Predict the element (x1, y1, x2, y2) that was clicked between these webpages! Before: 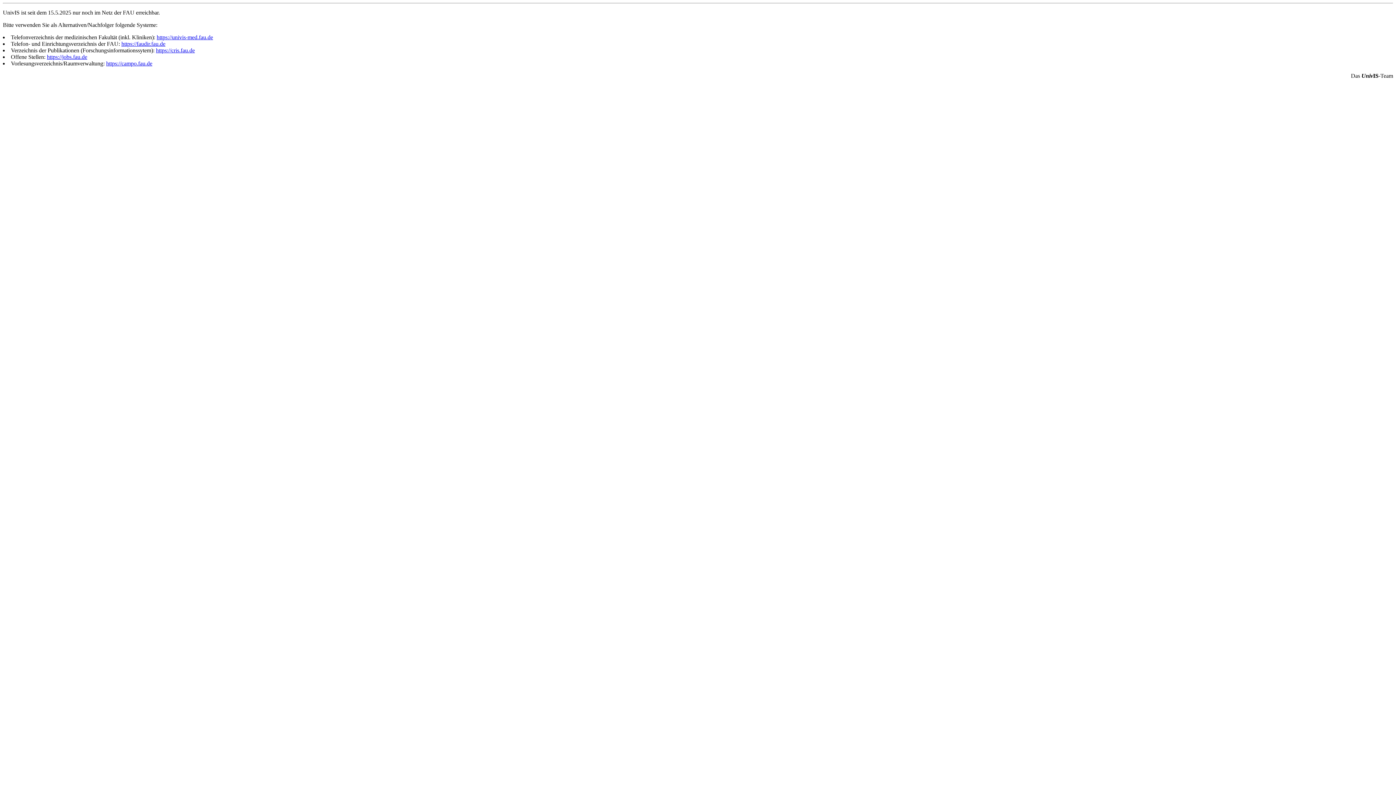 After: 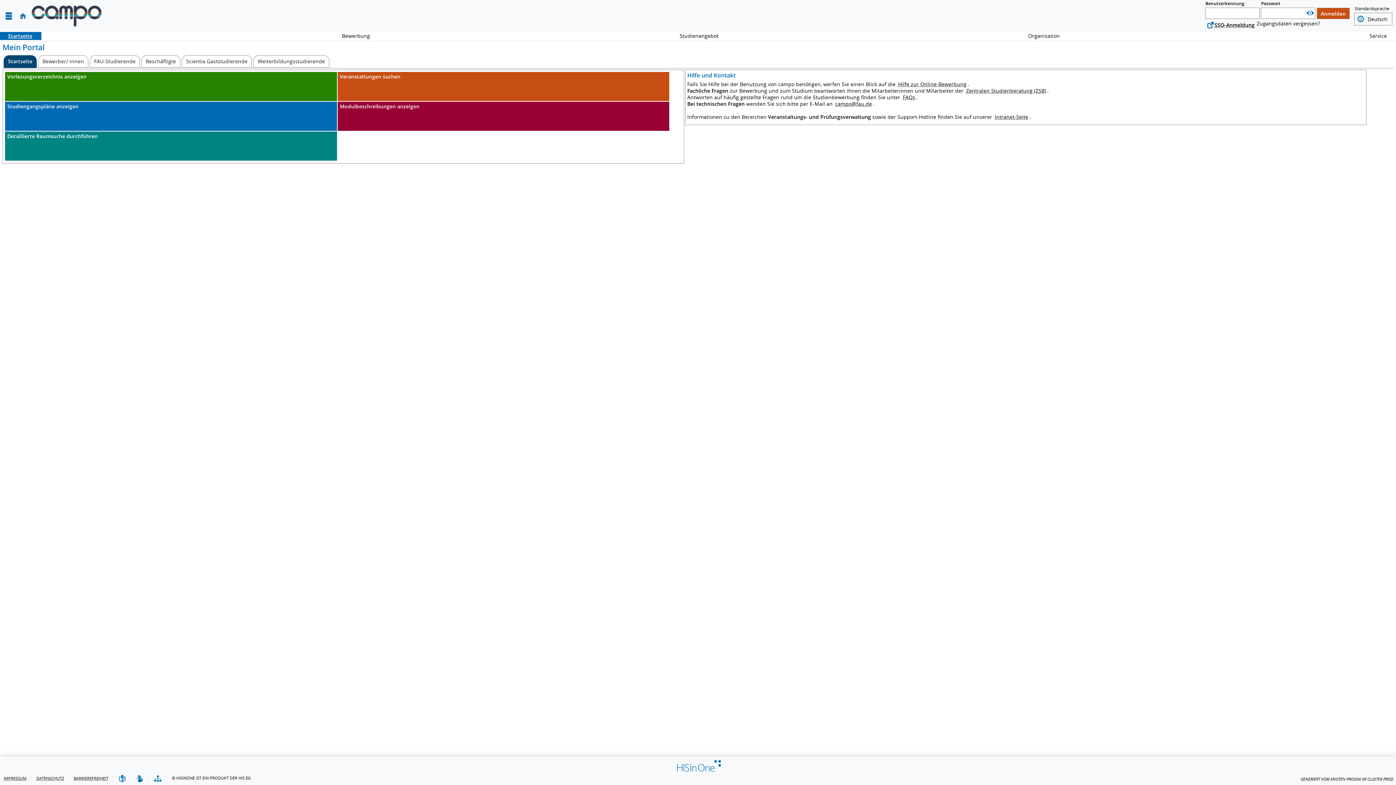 Action: bbox: (106, 60, 152, 66) label: https://campo.fau.de